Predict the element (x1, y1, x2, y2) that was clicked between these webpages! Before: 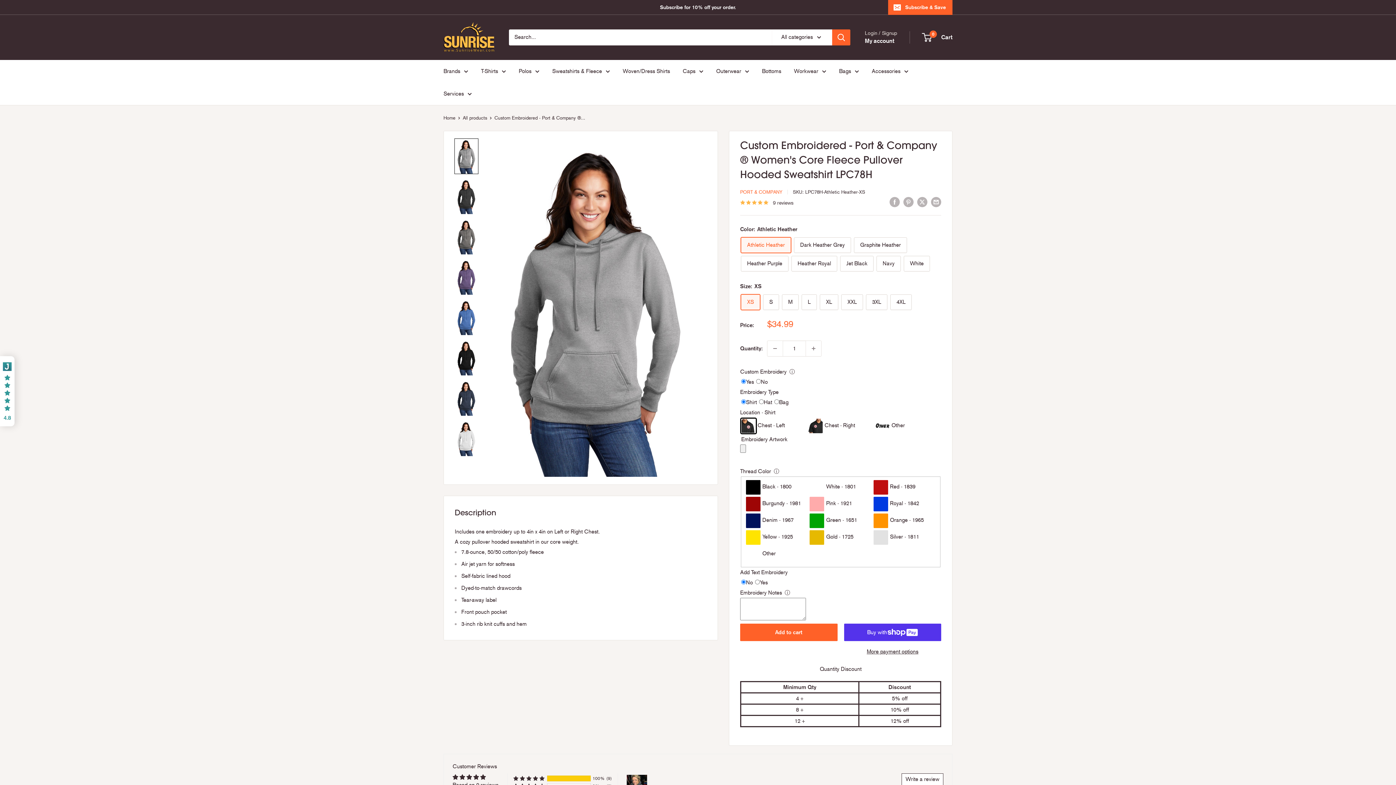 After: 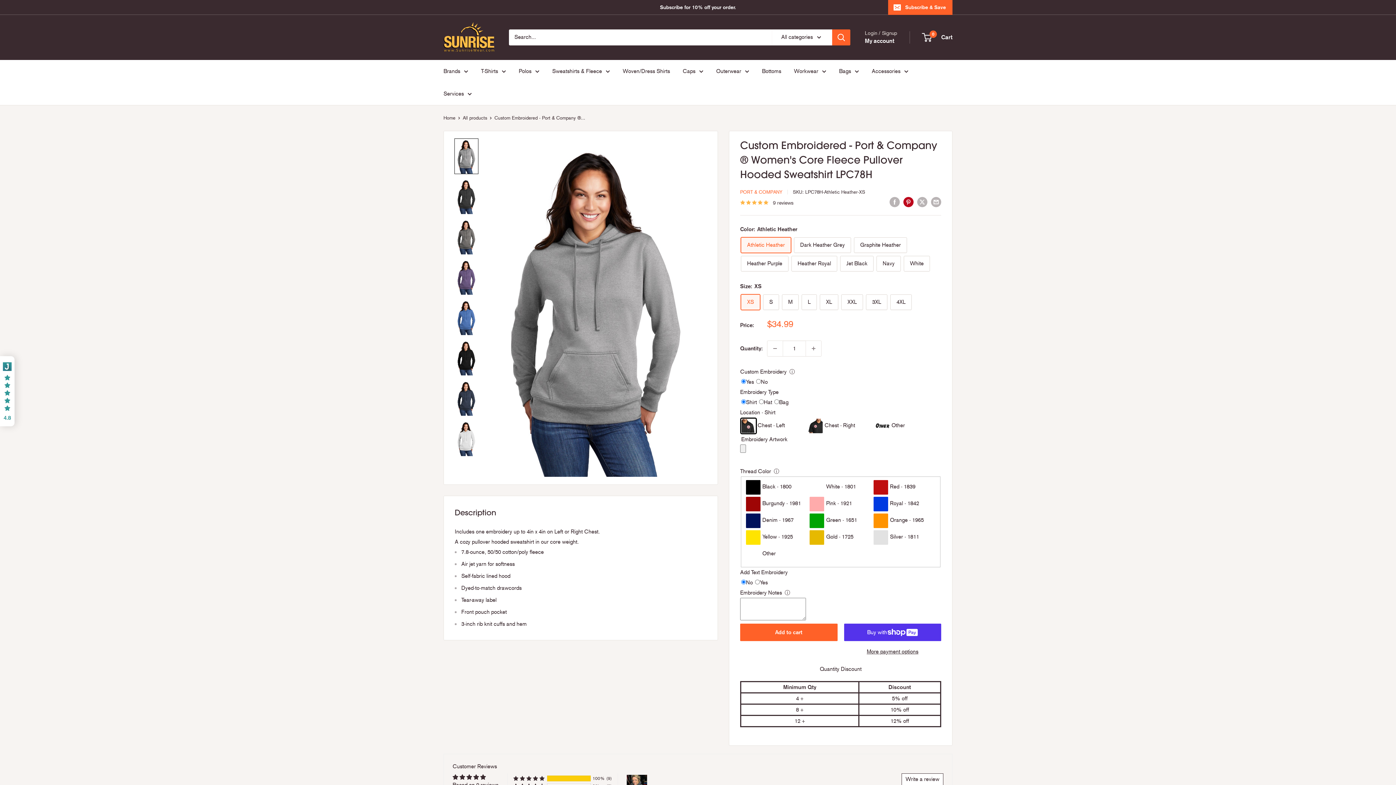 Action: bbox: (903, 196, 913, 207) label: Pin on Pinterest